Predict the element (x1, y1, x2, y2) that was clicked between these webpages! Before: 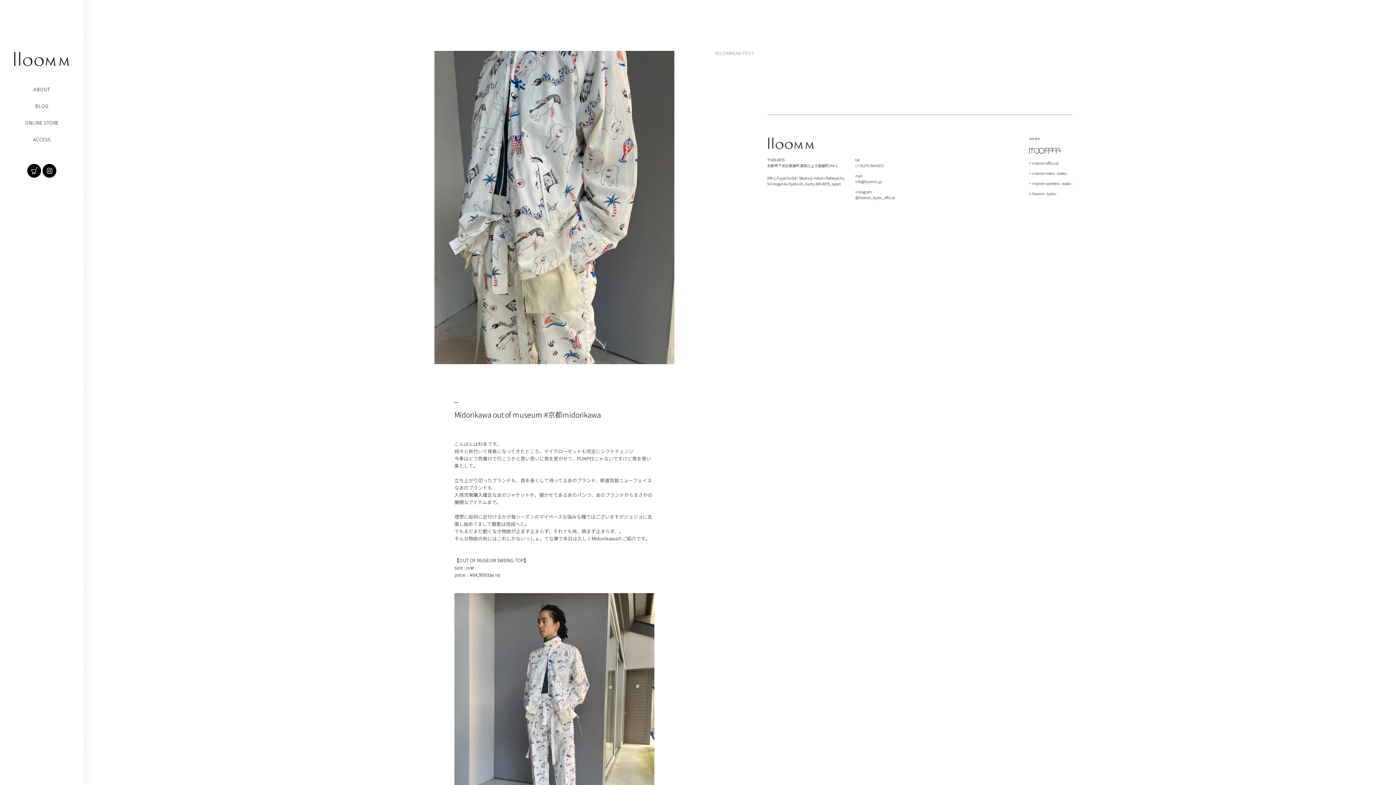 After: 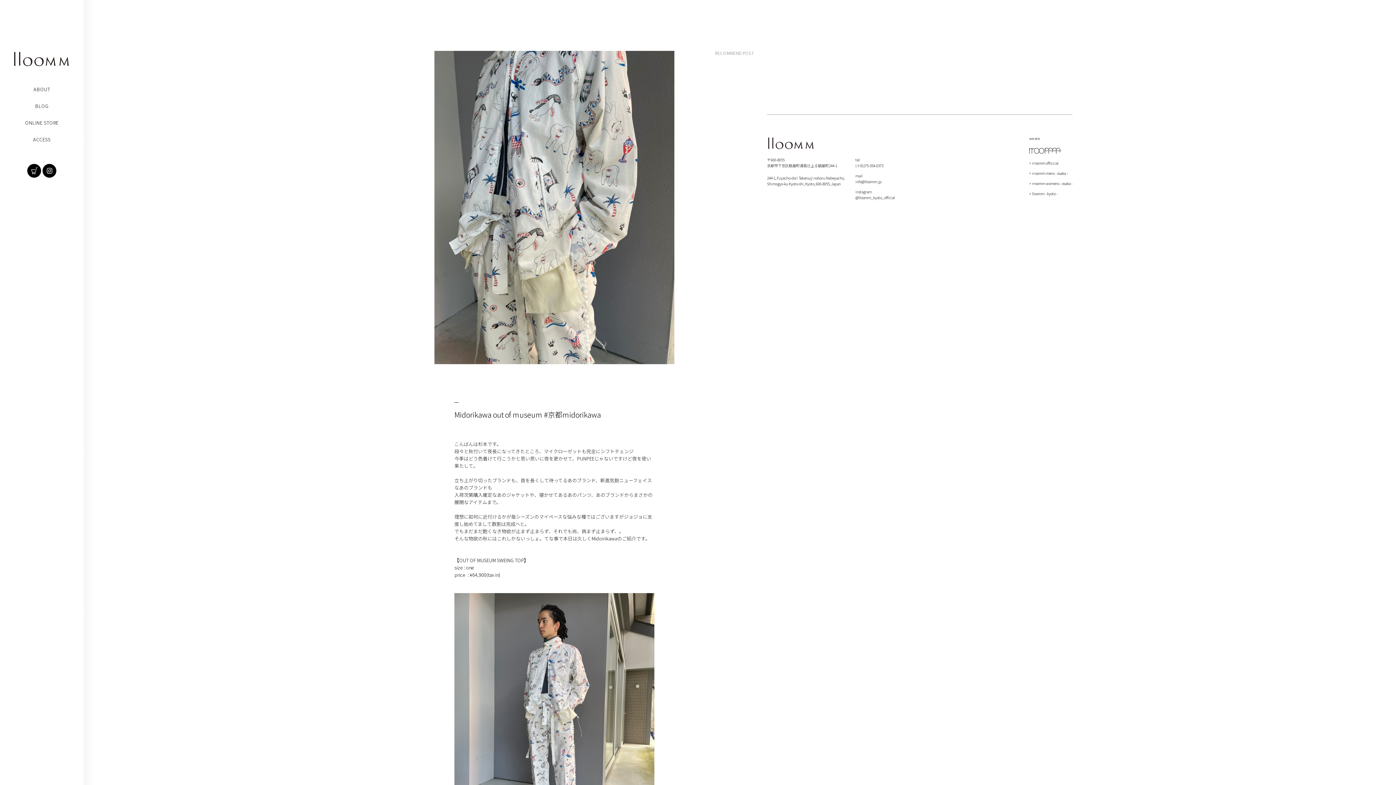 Action: label: instagram bbox: (42, 163, 56, 177)